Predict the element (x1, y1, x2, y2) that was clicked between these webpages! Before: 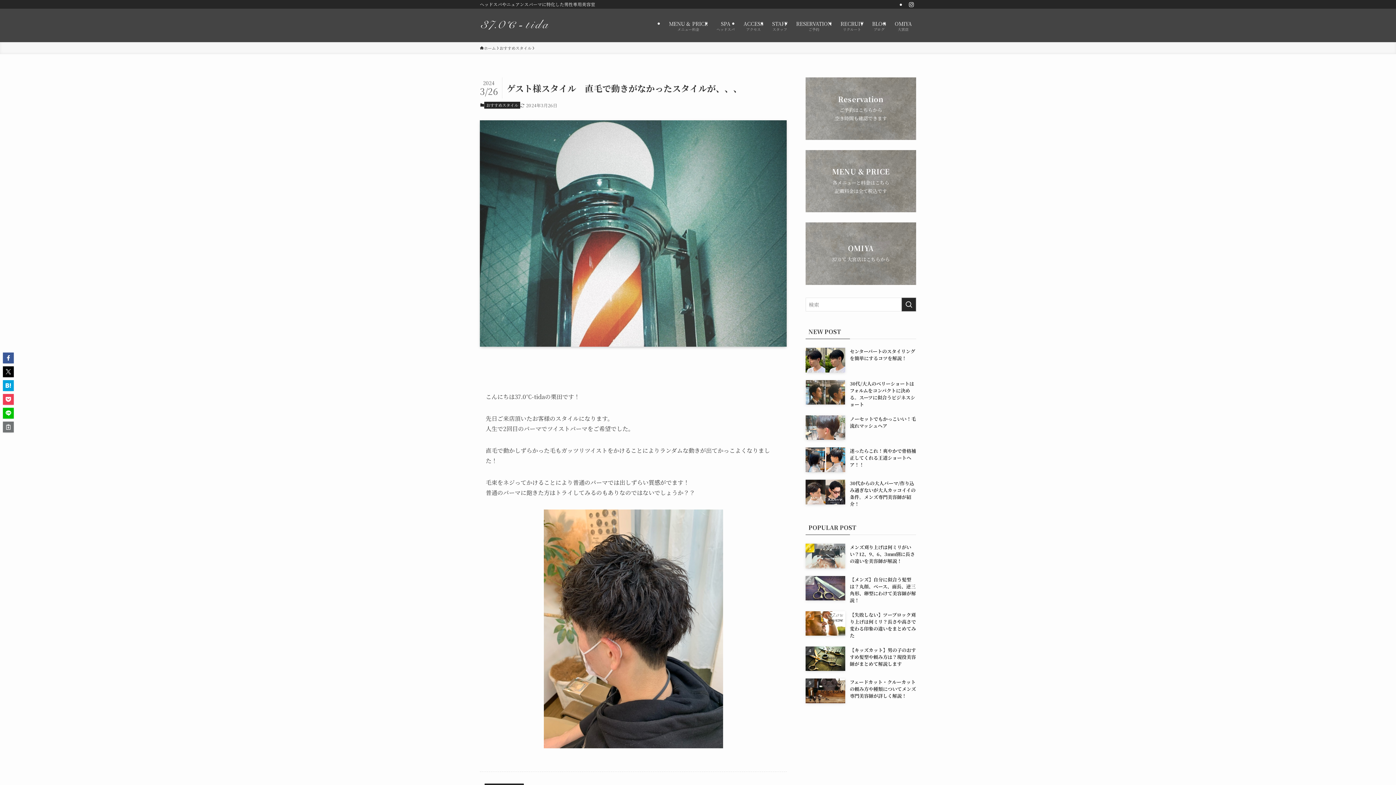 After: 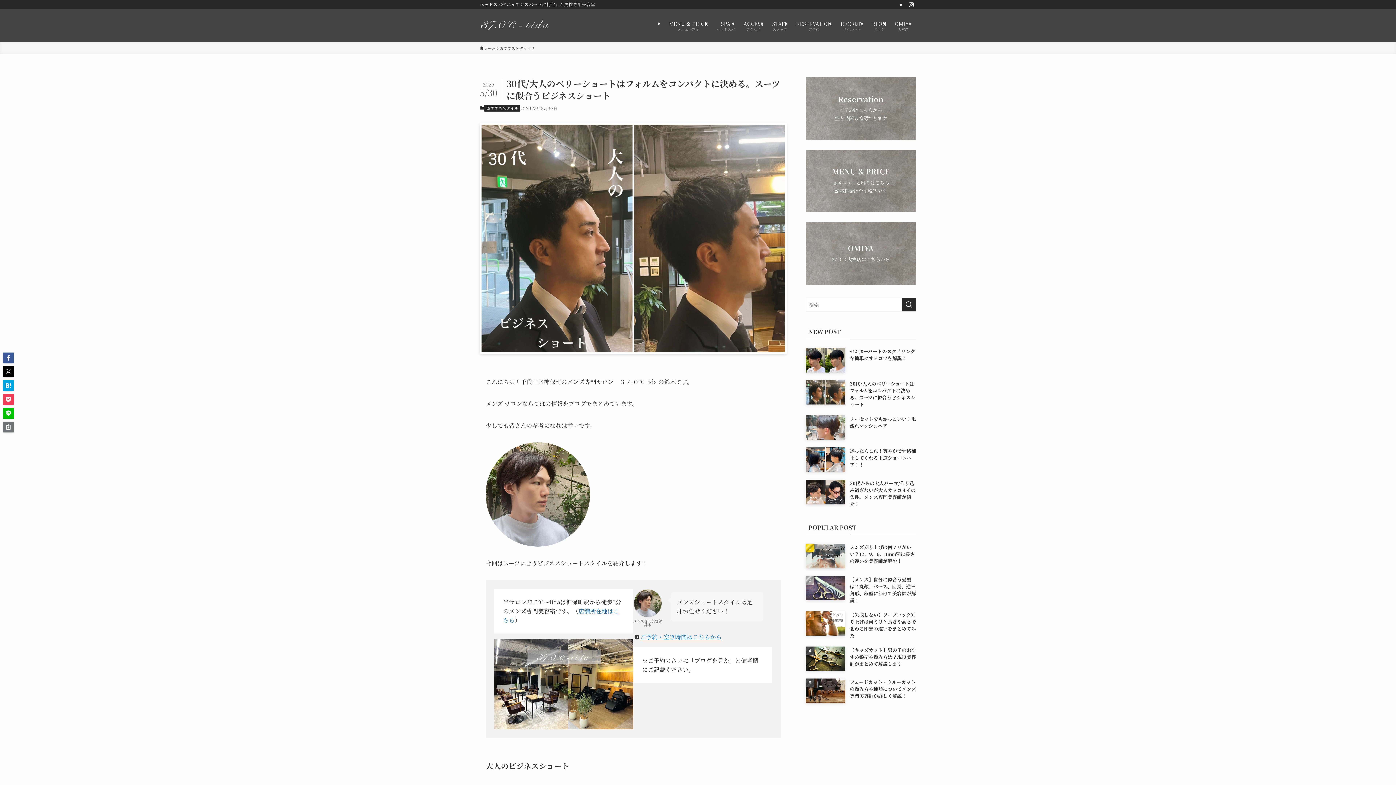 Action: label: 30代/大人のベリーショートはフォルムをコンパクトに決める。スーツに似合うビジネスショート bbox: (805, 380, 916, 407)